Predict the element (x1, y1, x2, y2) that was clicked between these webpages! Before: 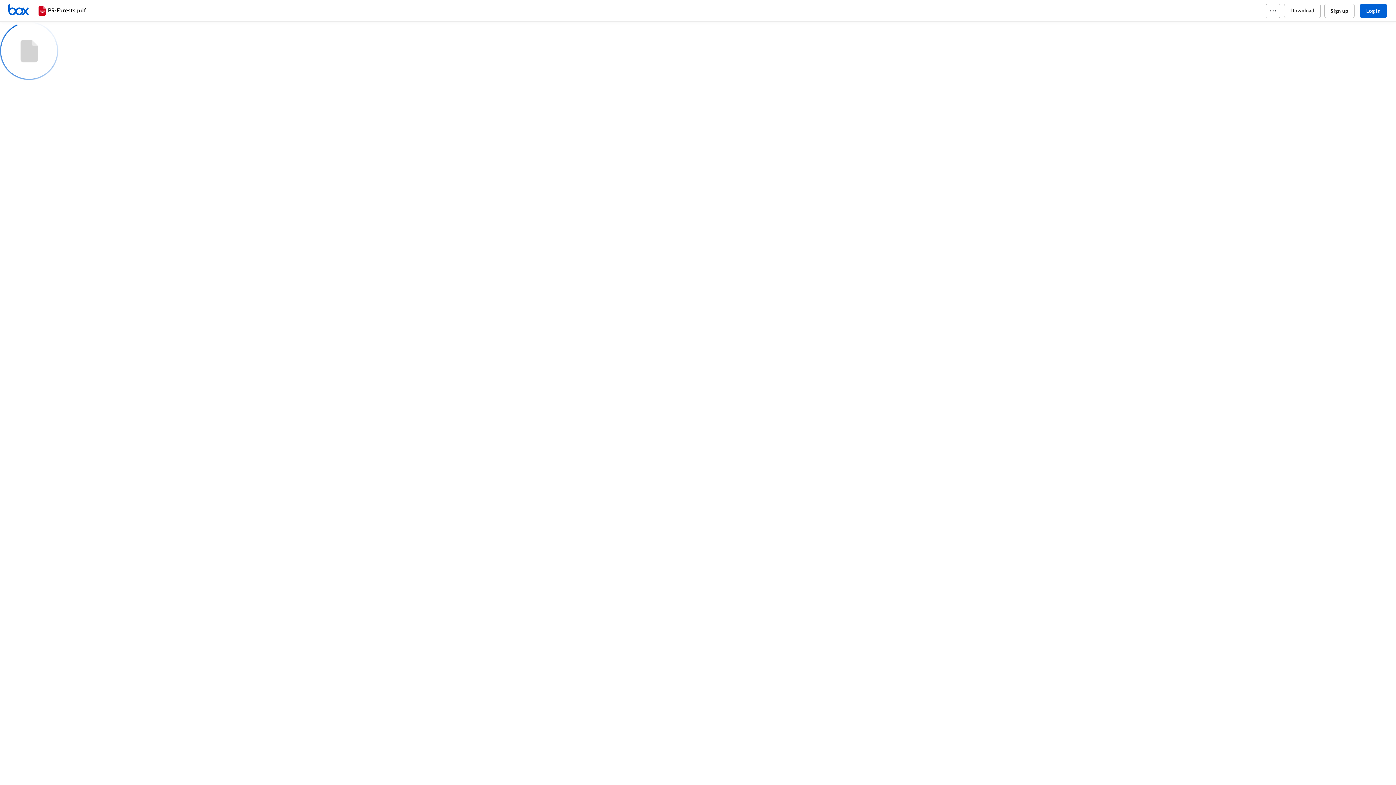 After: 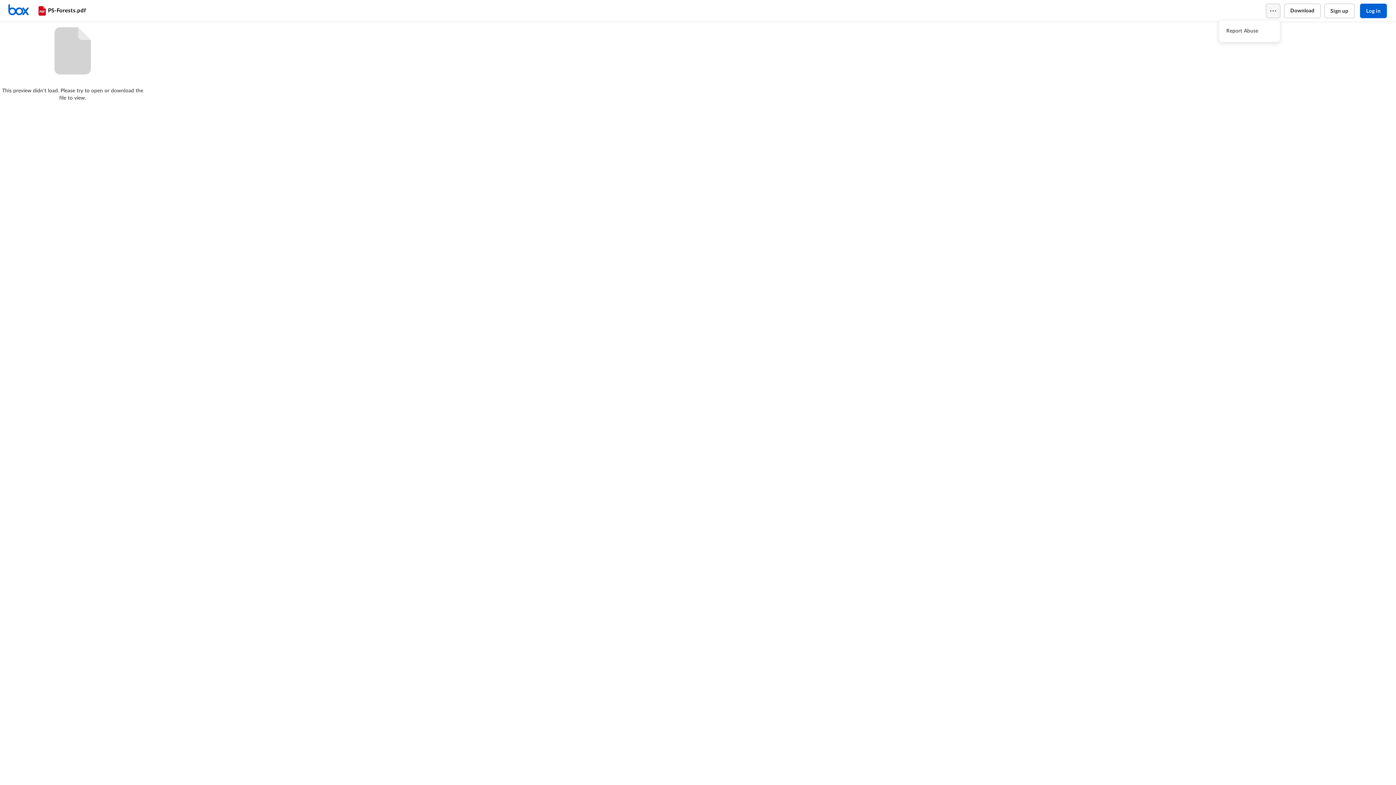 Action: bbox: (1266, 3, 1280, 18)